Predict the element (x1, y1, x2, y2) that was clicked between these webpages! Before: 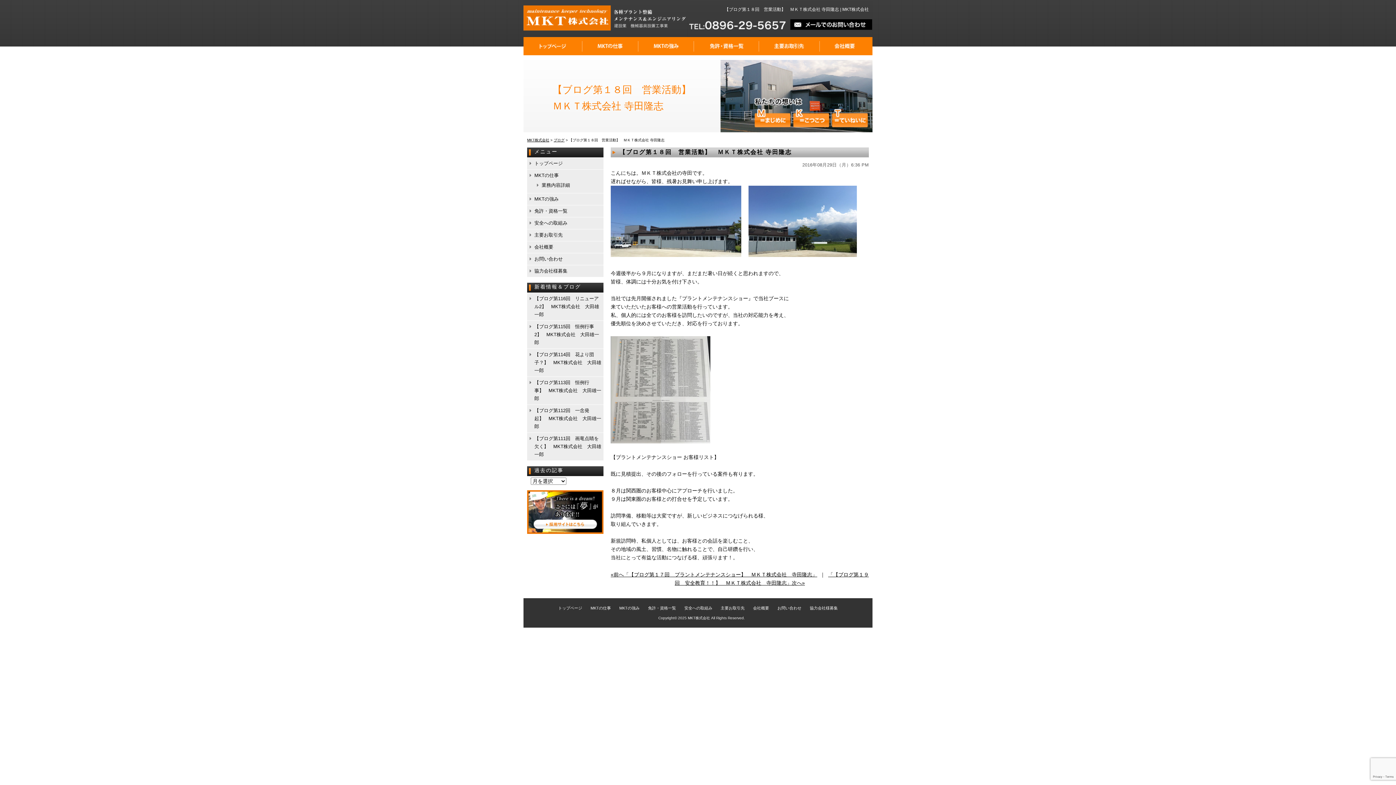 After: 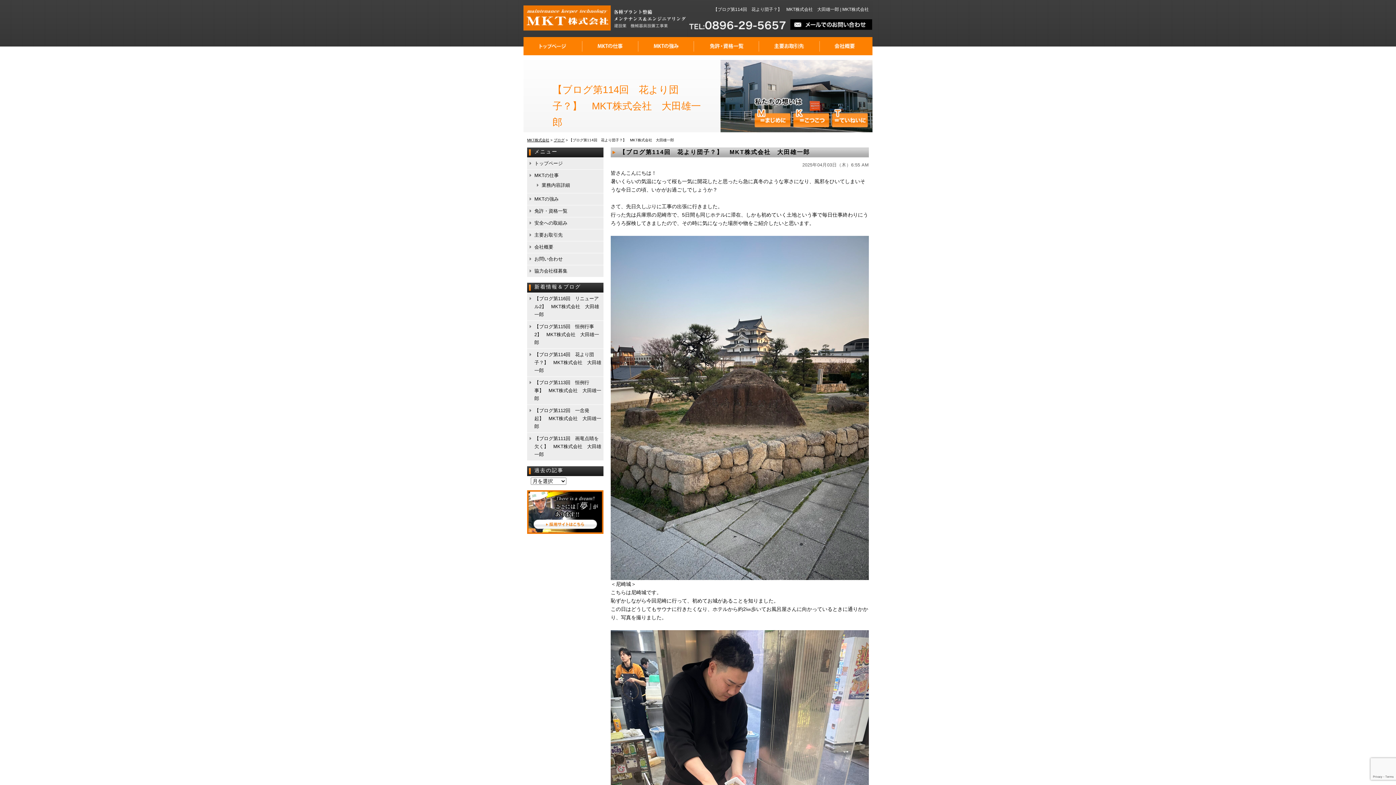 Action: bbox: (534, 350, 602, 374) label: 【ブログ第114回　花より団子？】　MKT株式会社　大田雄一郎